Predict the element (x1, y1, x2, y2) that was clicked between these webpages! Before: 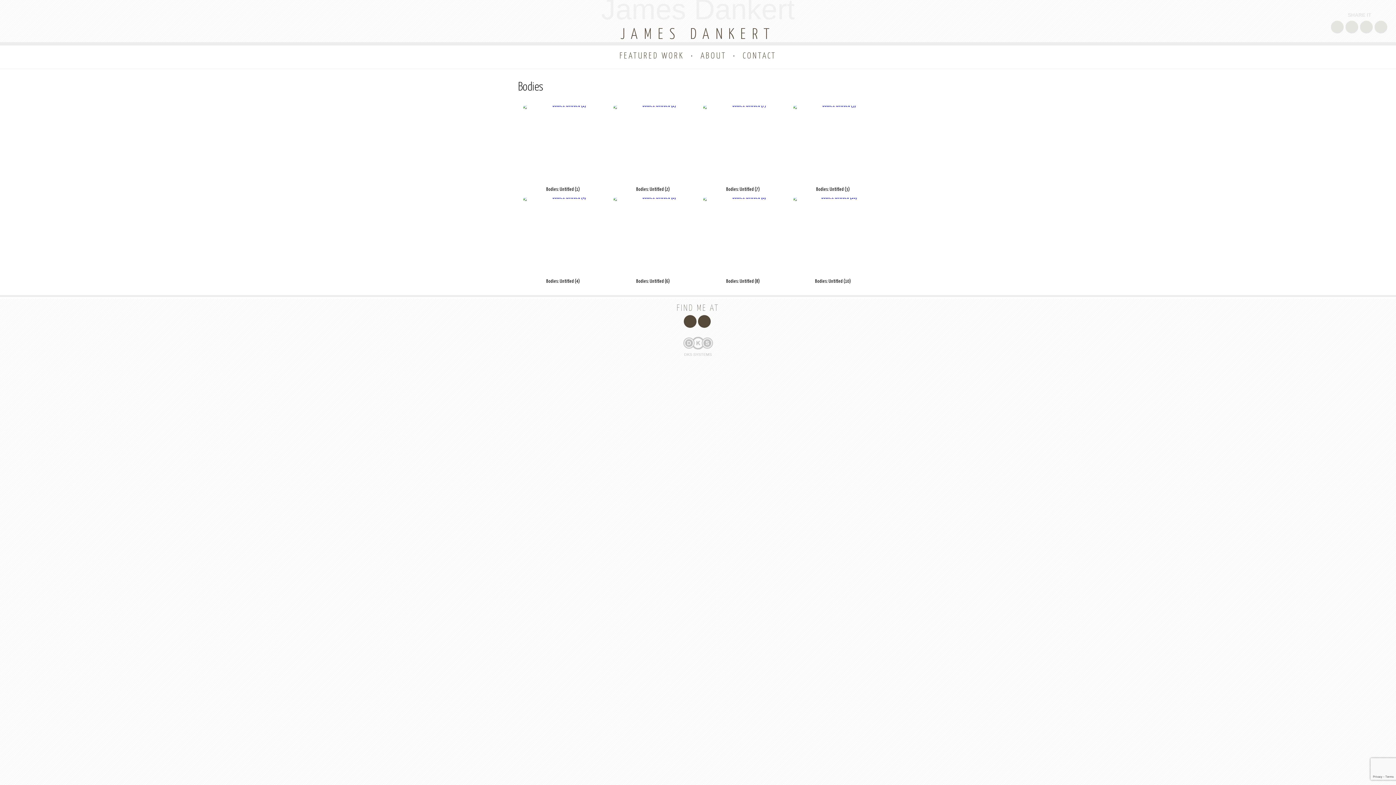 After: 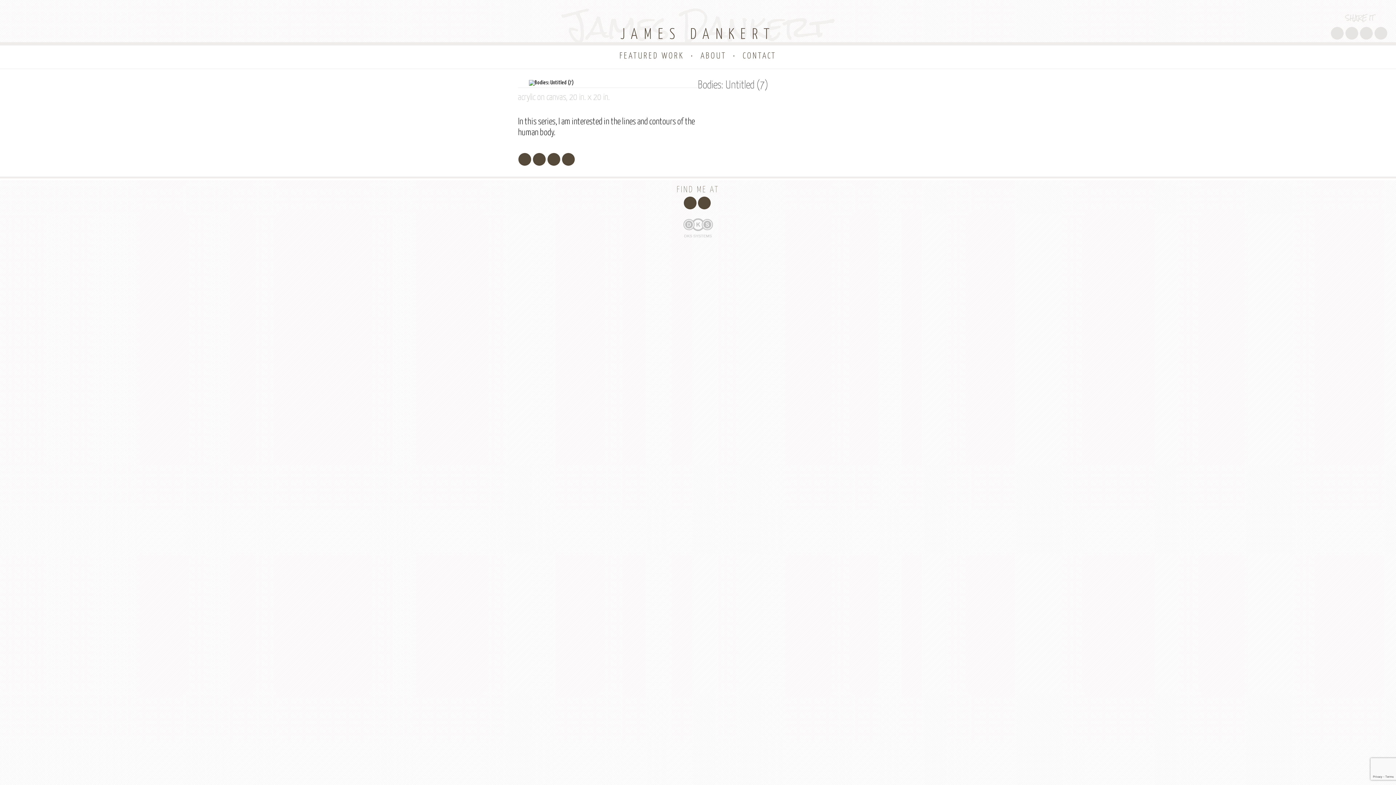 Action: bbox: (703, 103, 782, 109)